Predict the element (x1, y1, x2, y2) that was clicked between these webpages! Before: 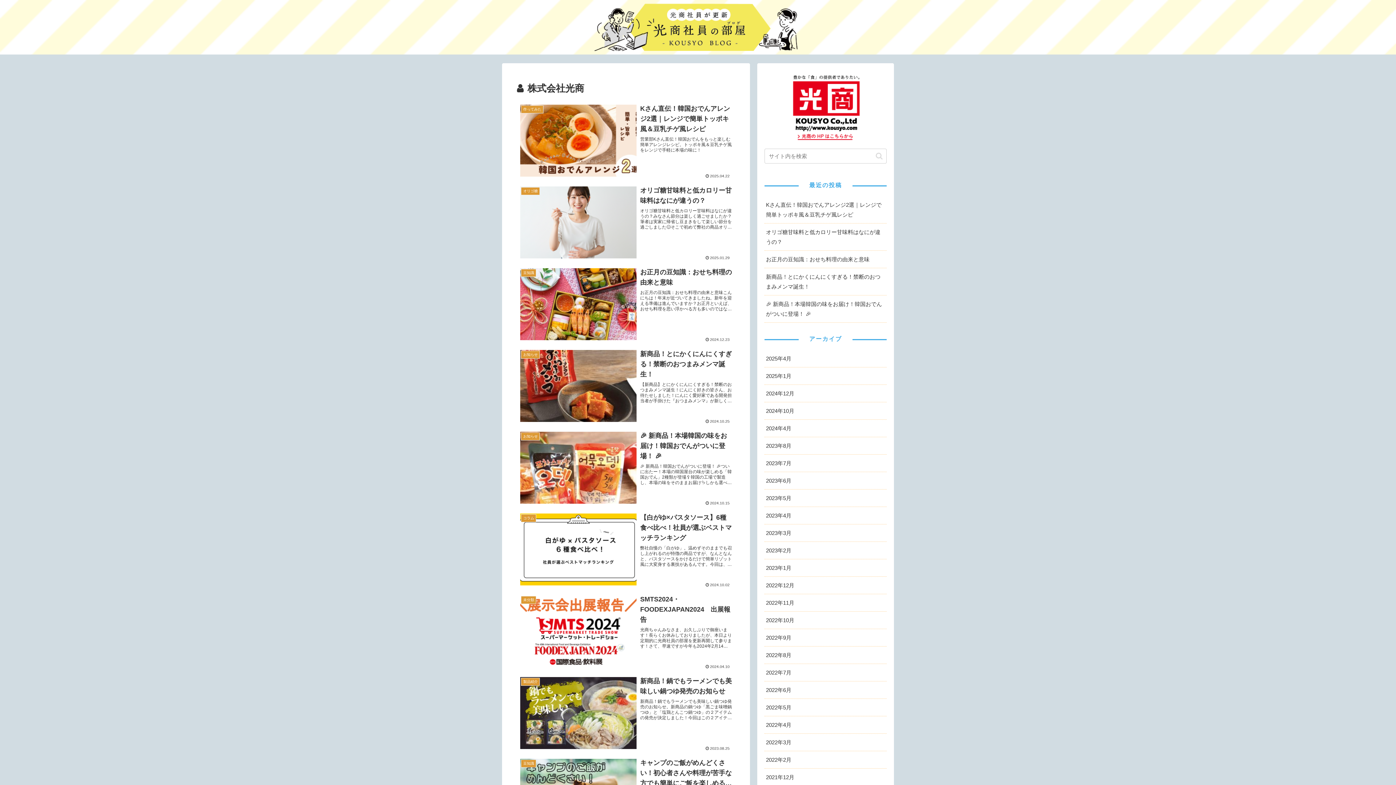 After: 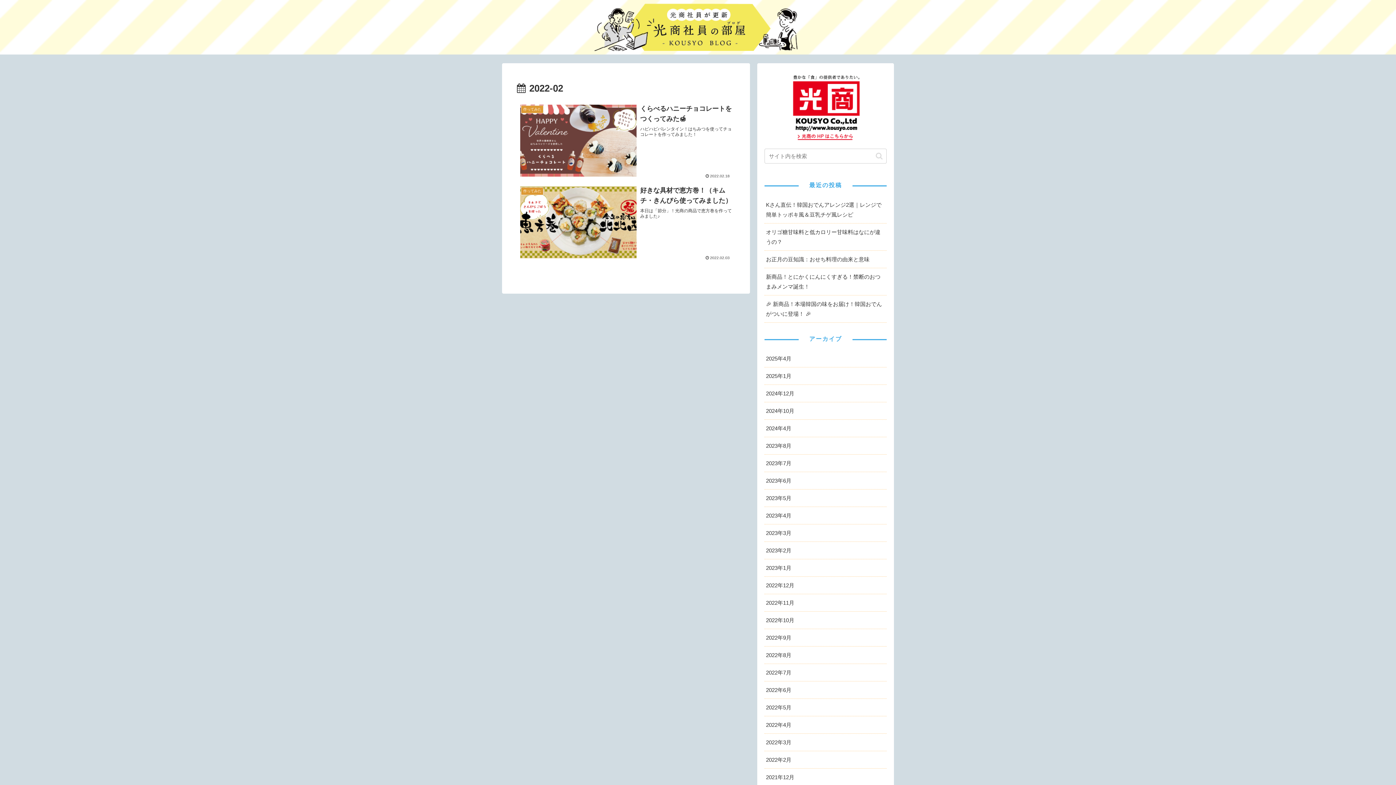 Action: label: 2022年2月 bbox: (764, 751, 886, 769)